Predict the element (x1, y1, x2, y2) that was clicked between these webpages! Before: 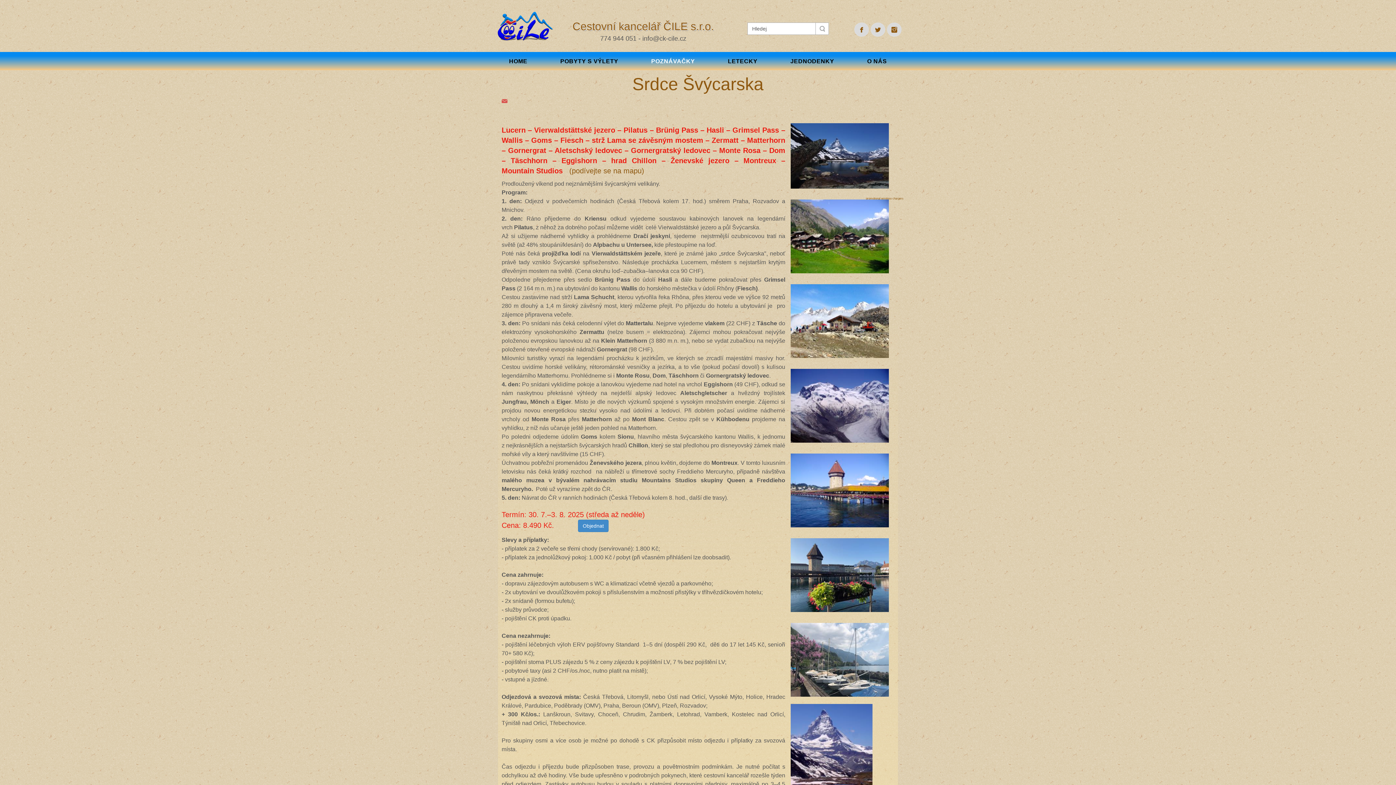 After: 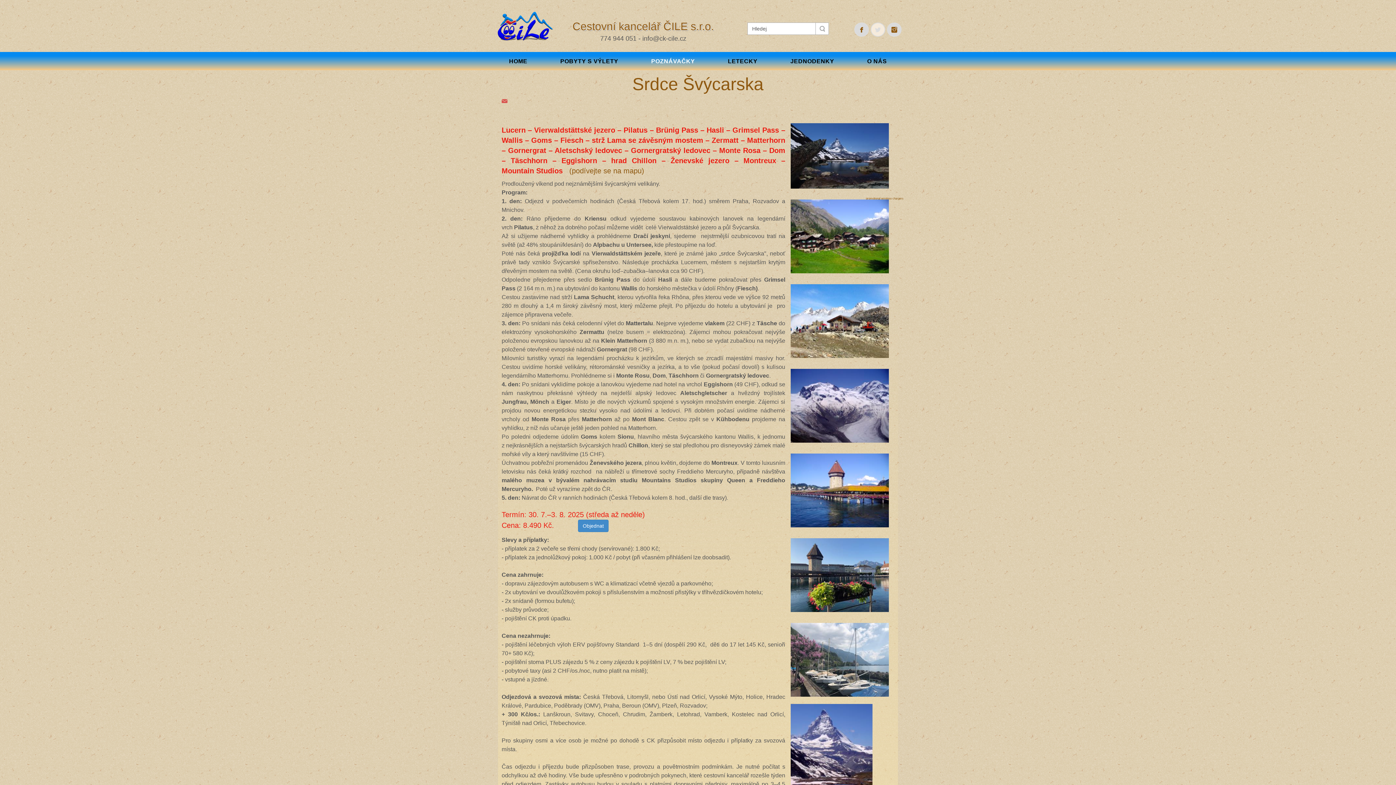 Action: bbox: (870, 22, 885, 36)